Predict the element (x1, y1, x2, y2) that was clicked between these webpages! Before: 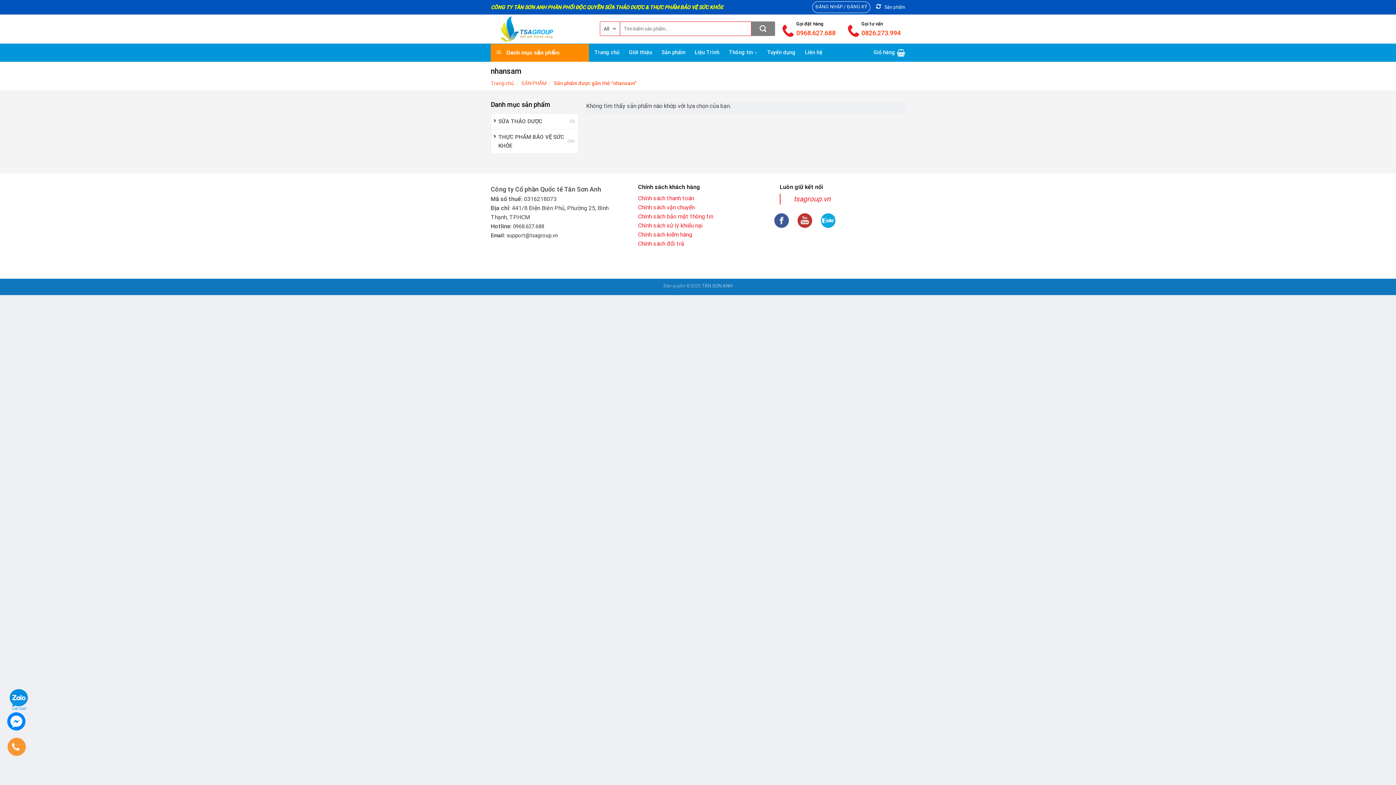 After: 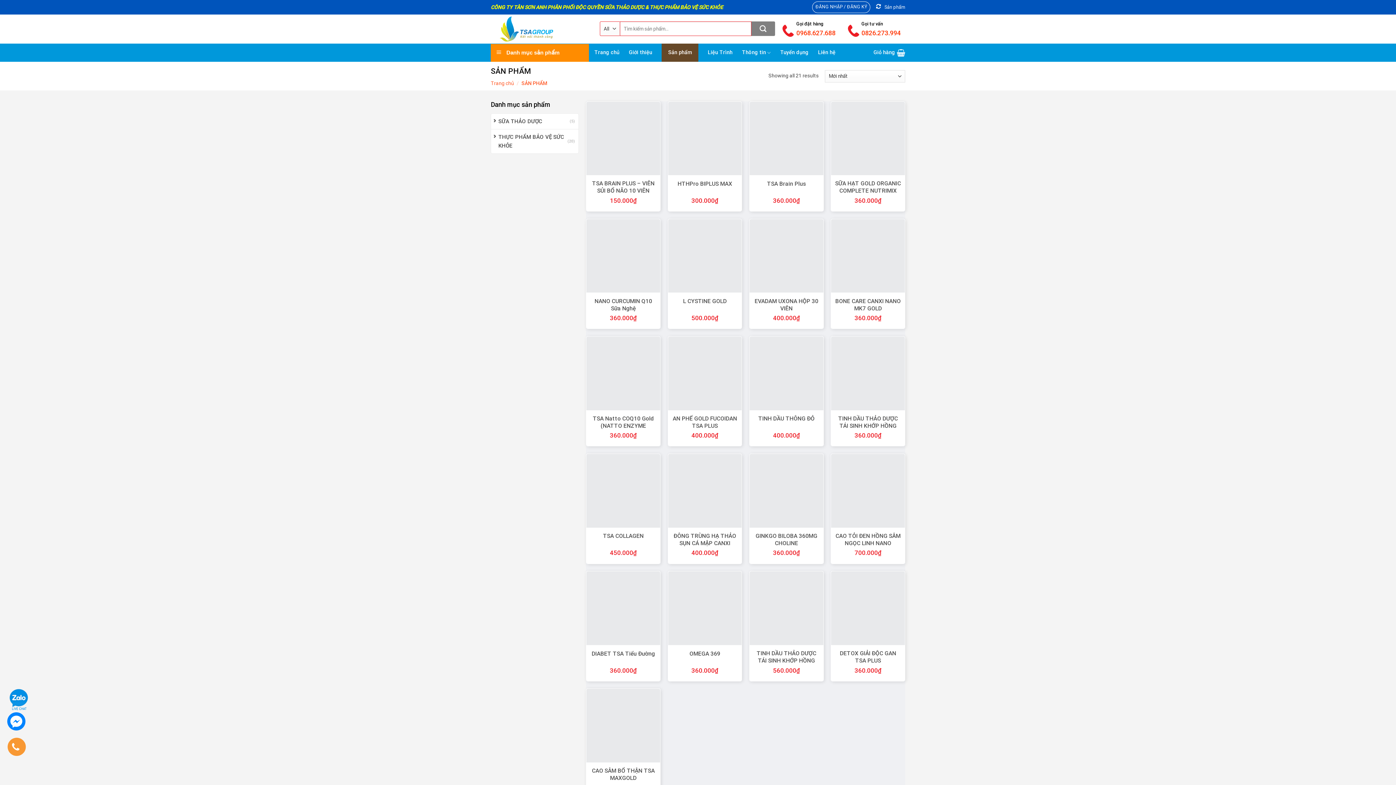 Action: bbox: (661, 46, 685, 59) label: Sản phẩm